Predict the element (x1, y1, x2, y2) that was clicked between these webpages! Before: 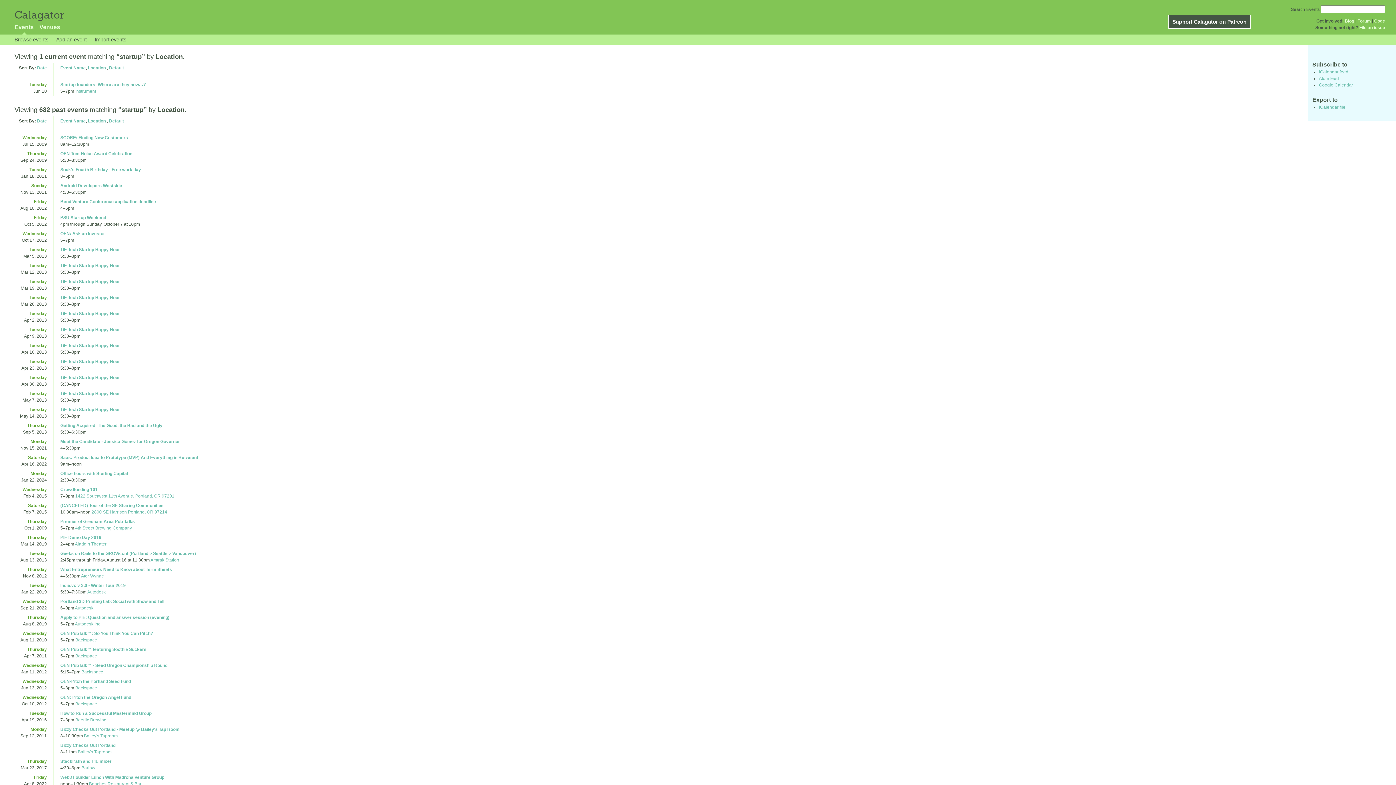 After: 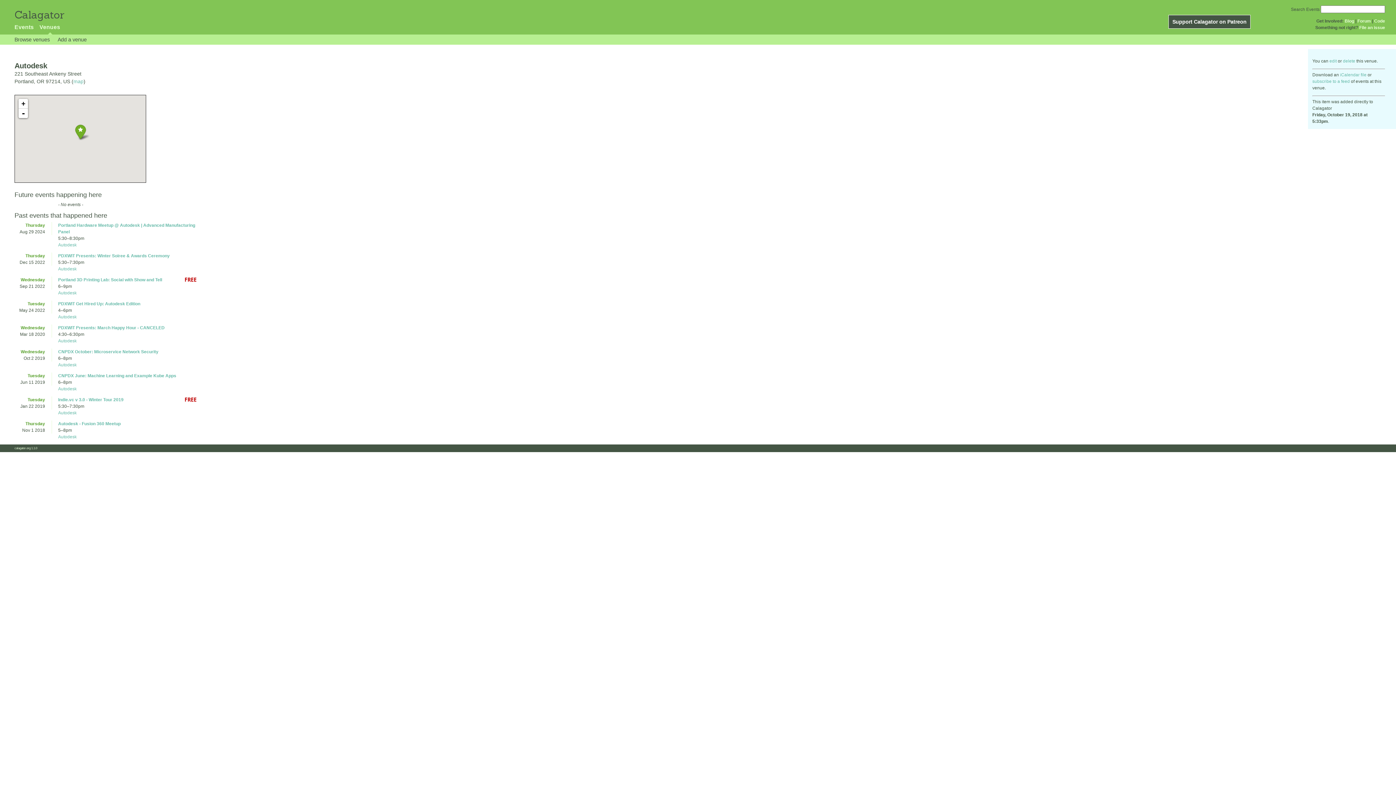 Action: label: Autodesk bbox: (74, 605, 93, 610)